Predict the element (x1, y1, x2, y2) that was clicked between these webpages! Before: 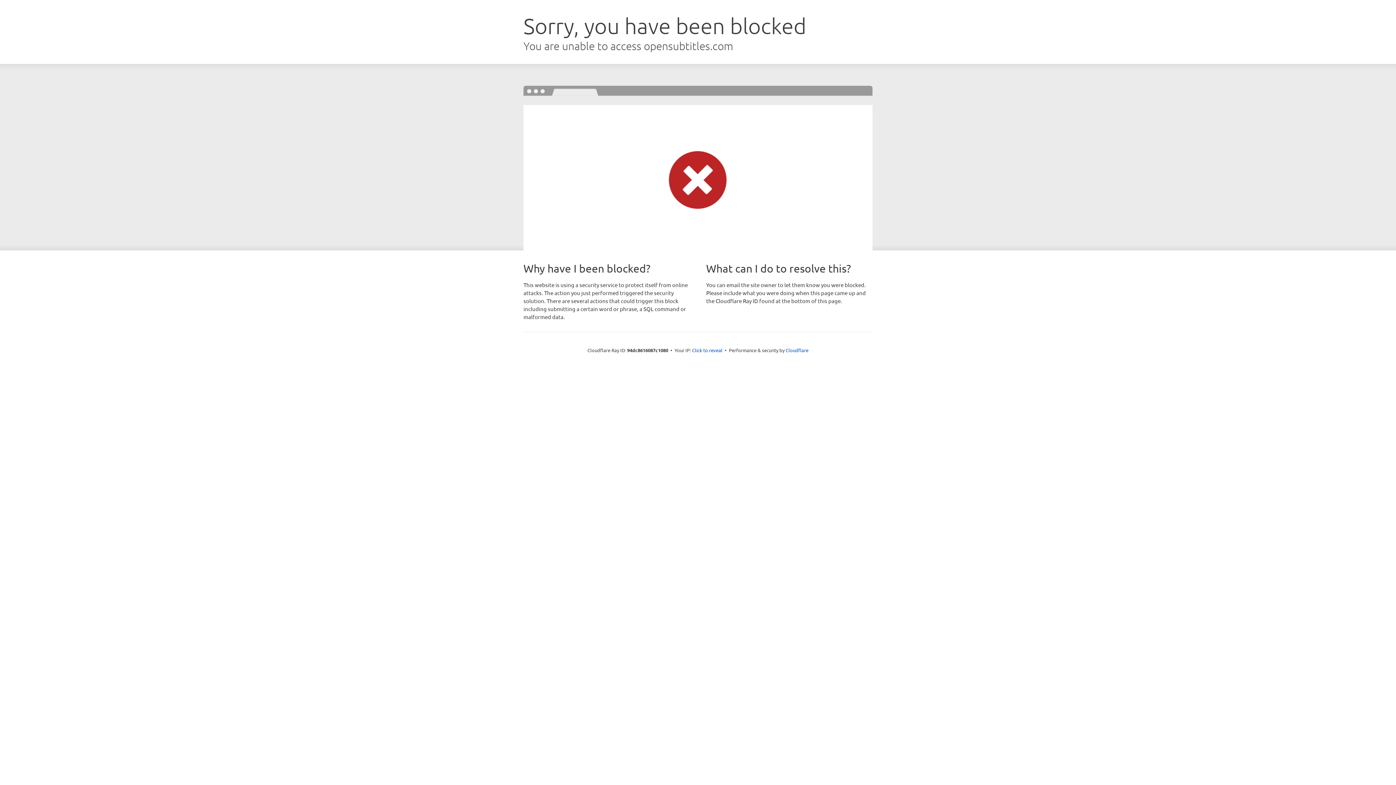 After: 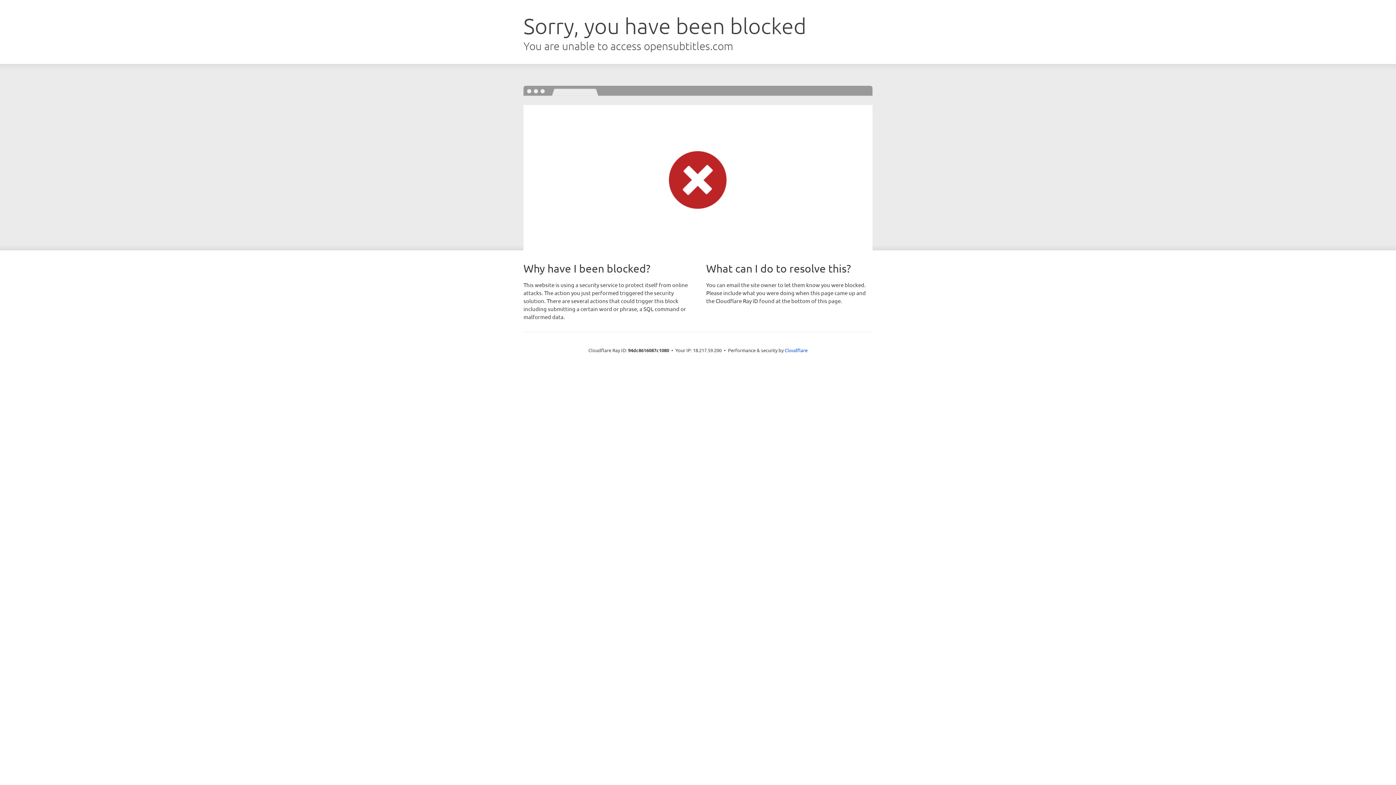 Action: bbox: (692, 346, 722, 353) label: Click to reveal